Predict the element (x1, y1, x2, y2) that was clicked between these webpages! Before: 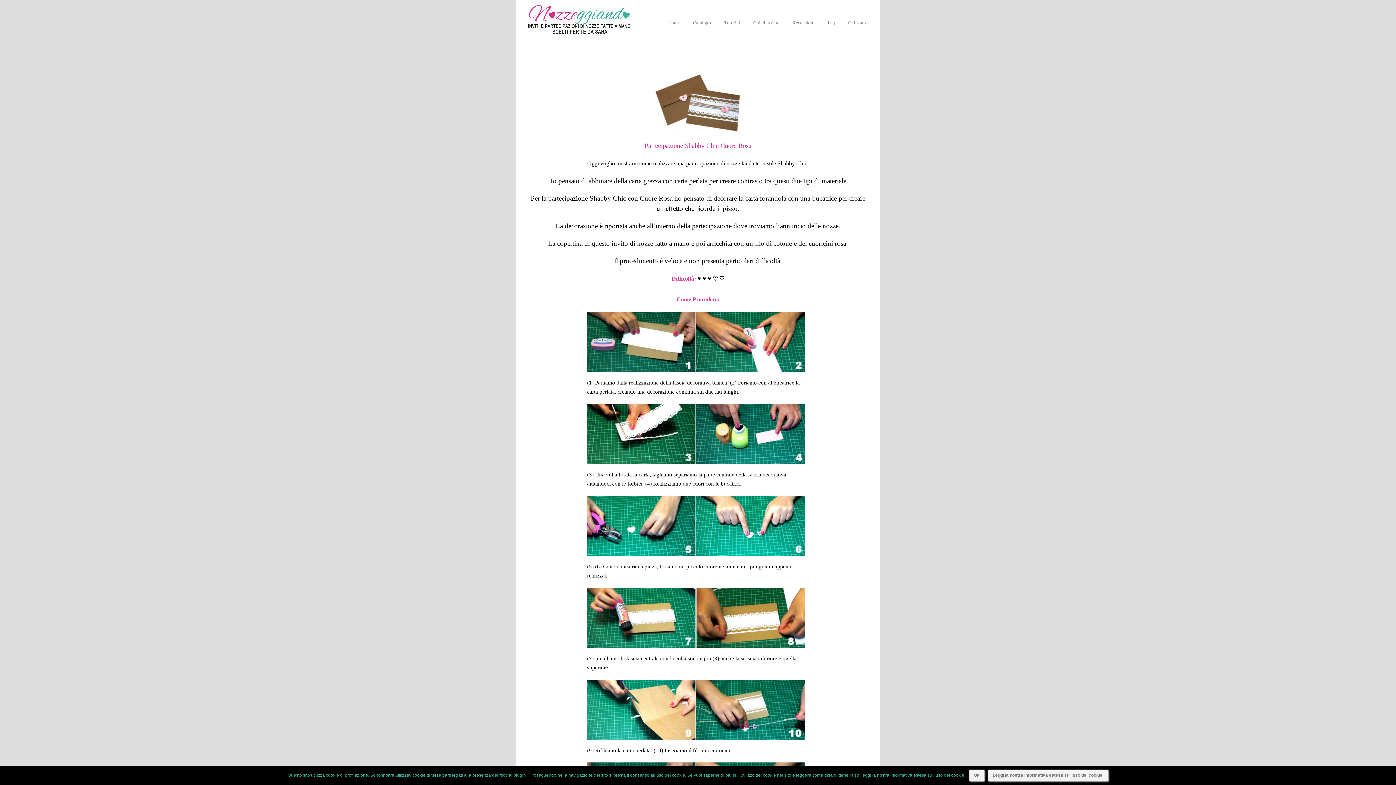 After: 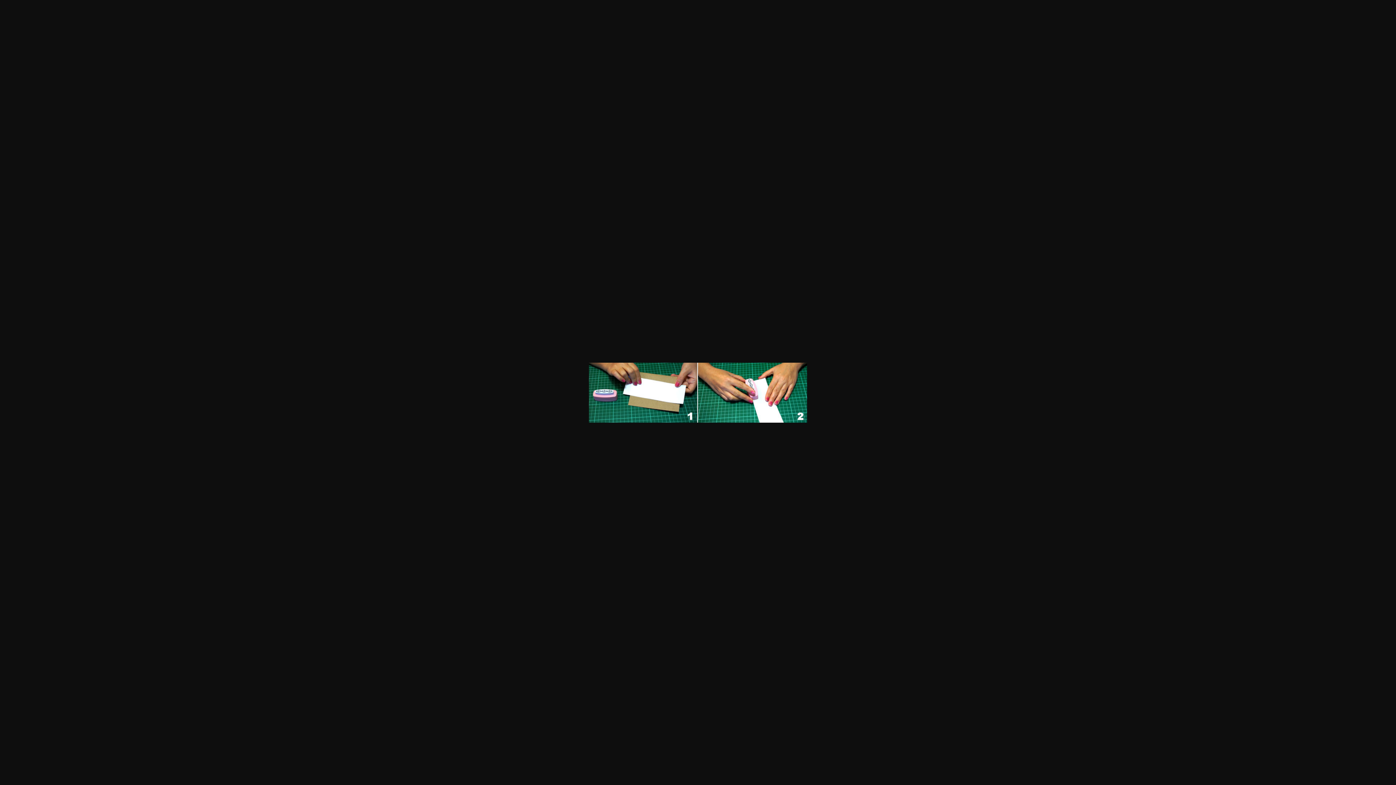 Action: bbox: (587, 311, 809, 371)